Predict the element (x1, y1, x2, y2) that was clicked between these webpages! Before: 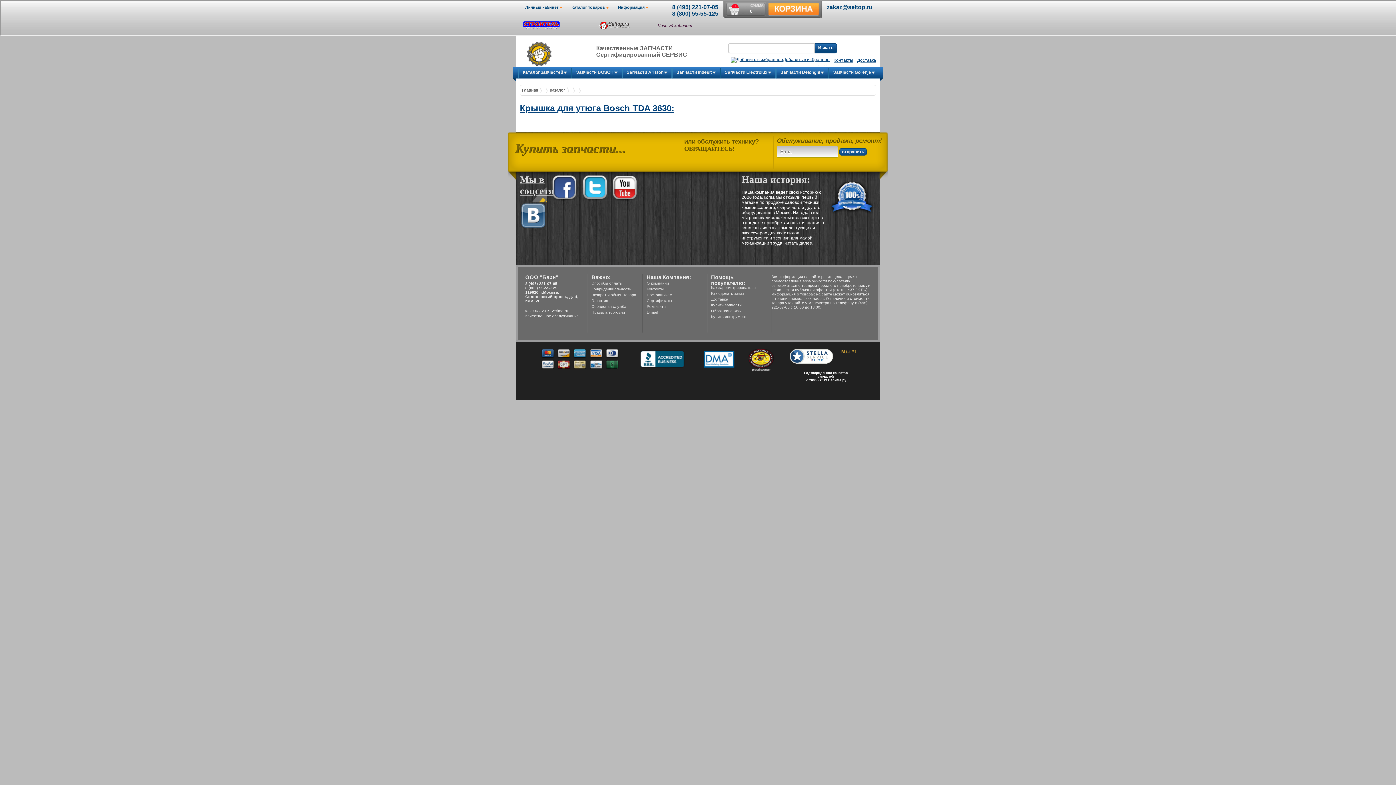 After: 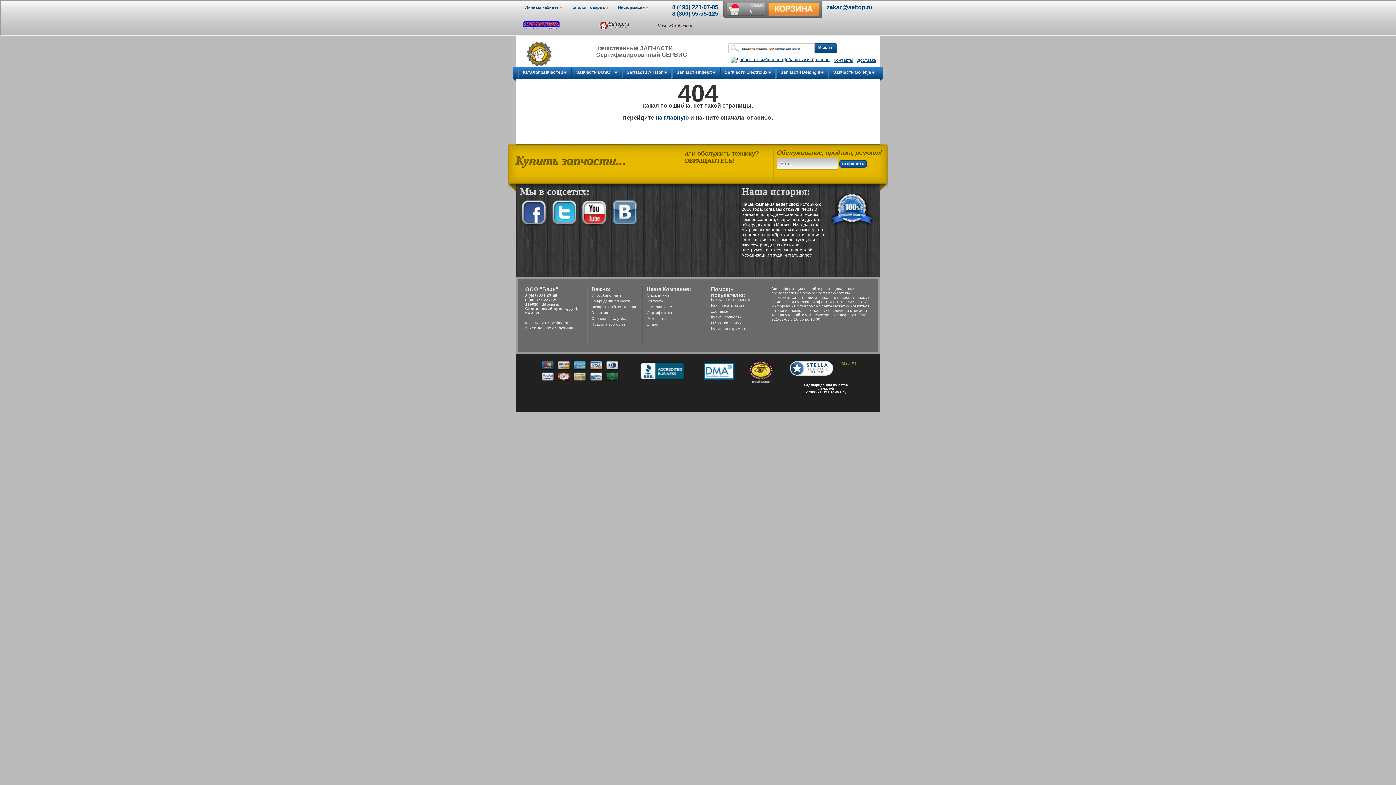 Action: bbox: (646, 292, 672, 297) label: Поставщикам